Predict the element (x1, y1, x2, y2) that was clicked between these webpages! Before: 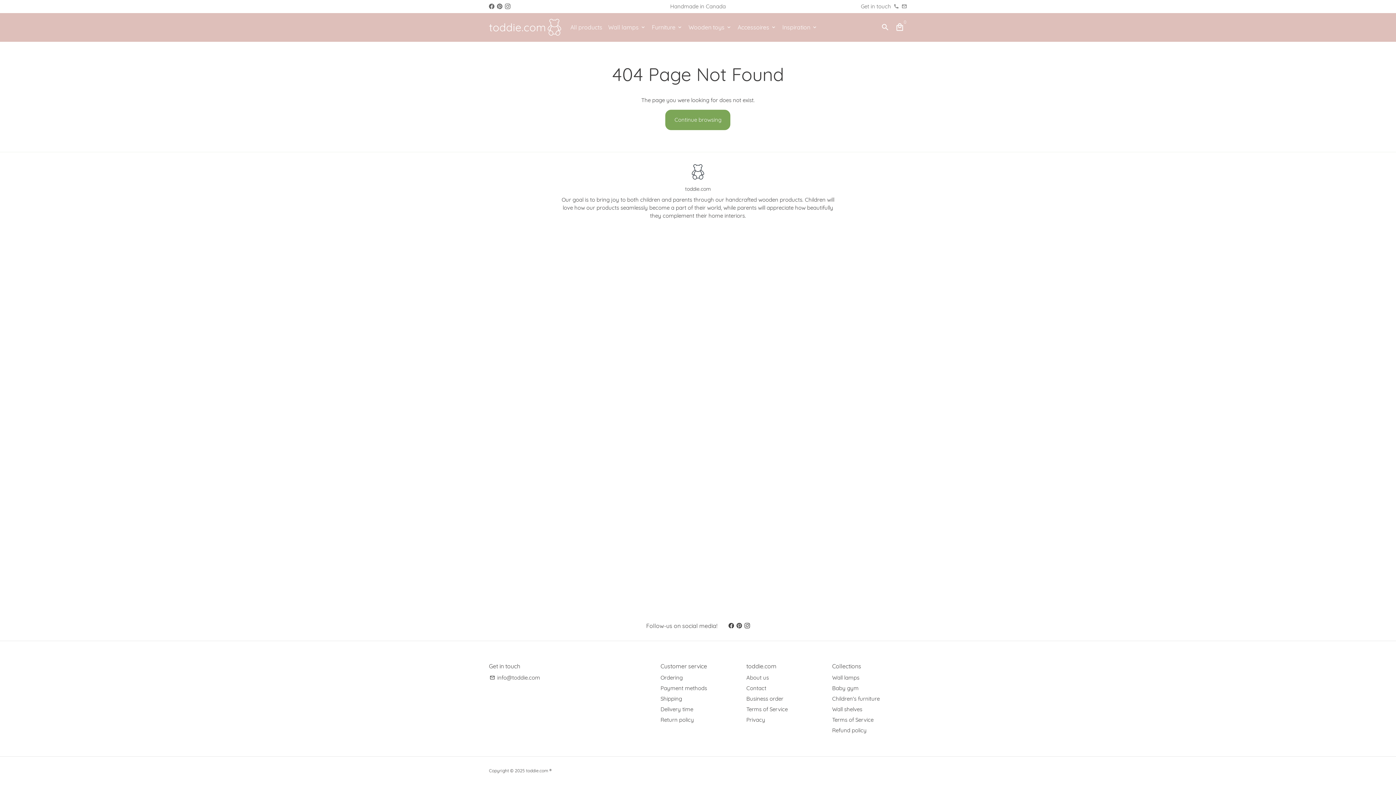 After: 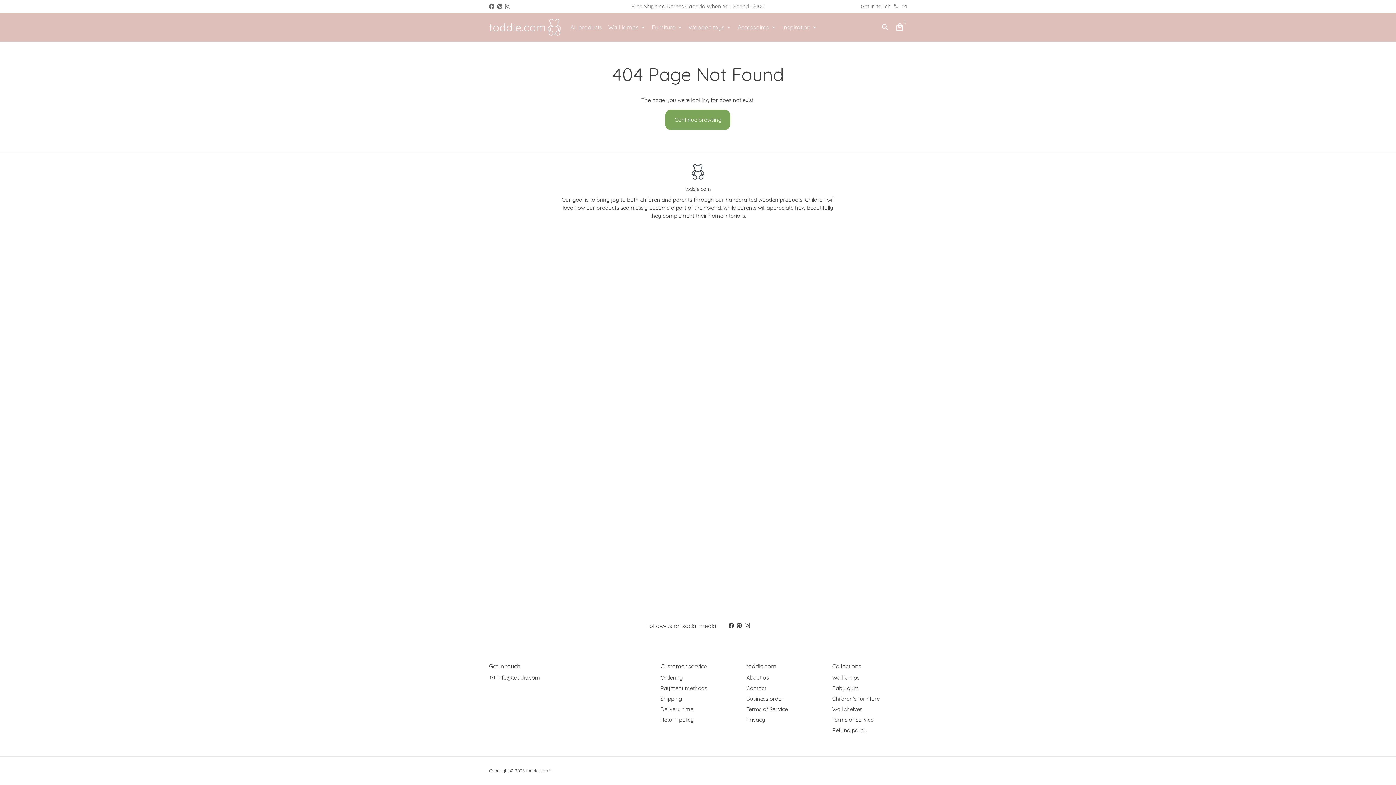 Action: bbox: (728, 622, 734, 629)